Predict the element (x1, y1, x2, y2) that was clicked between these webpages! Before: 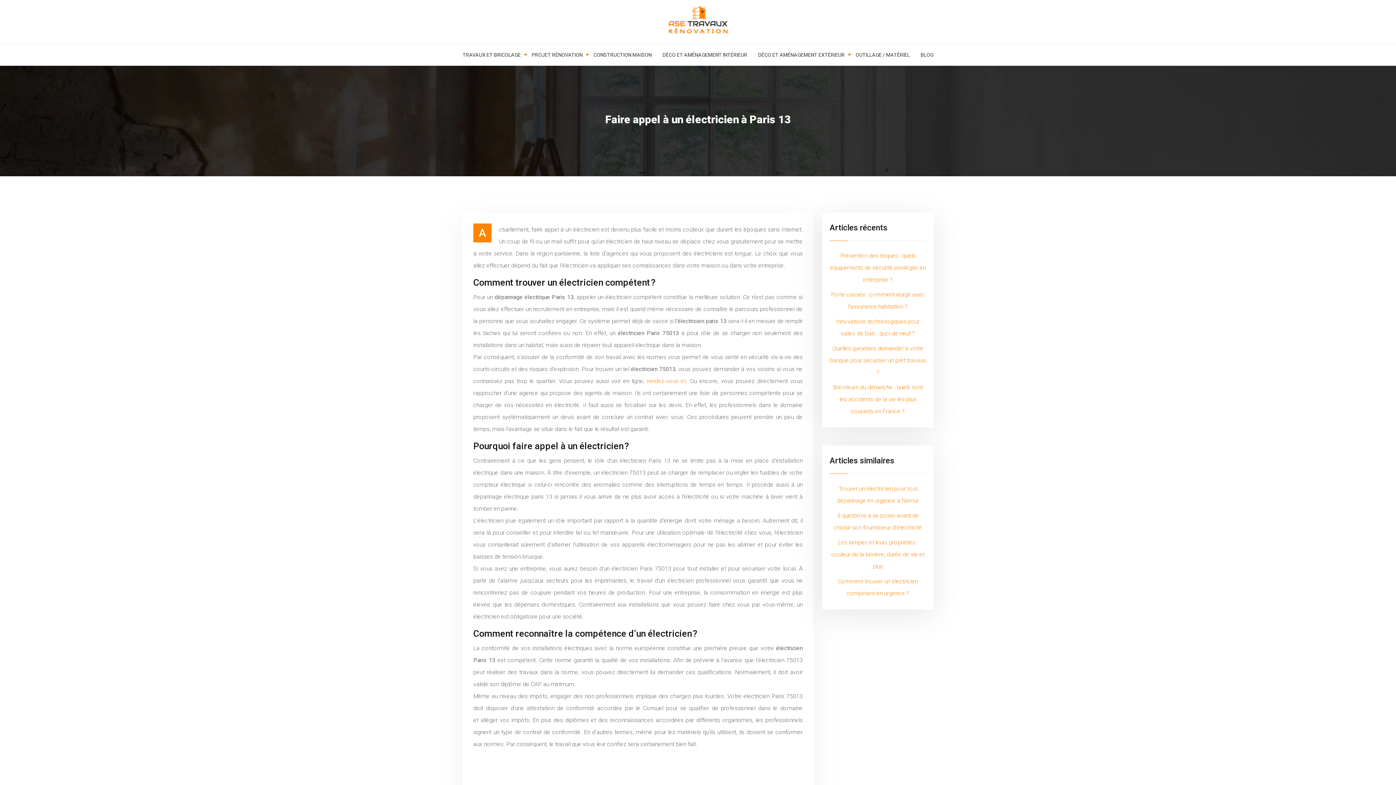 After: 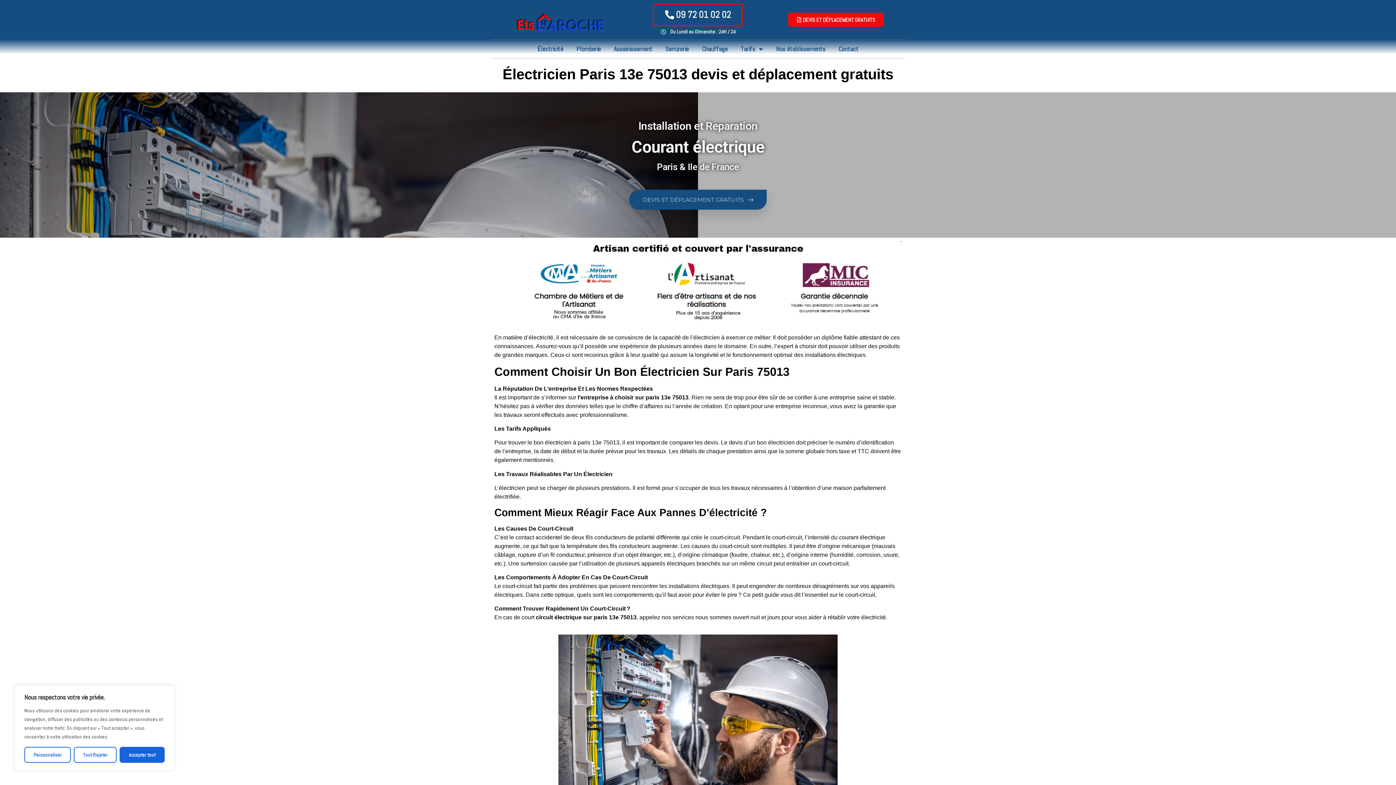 Action: label: rendez-vous ici. bbox: (646, 377, 687, 384)